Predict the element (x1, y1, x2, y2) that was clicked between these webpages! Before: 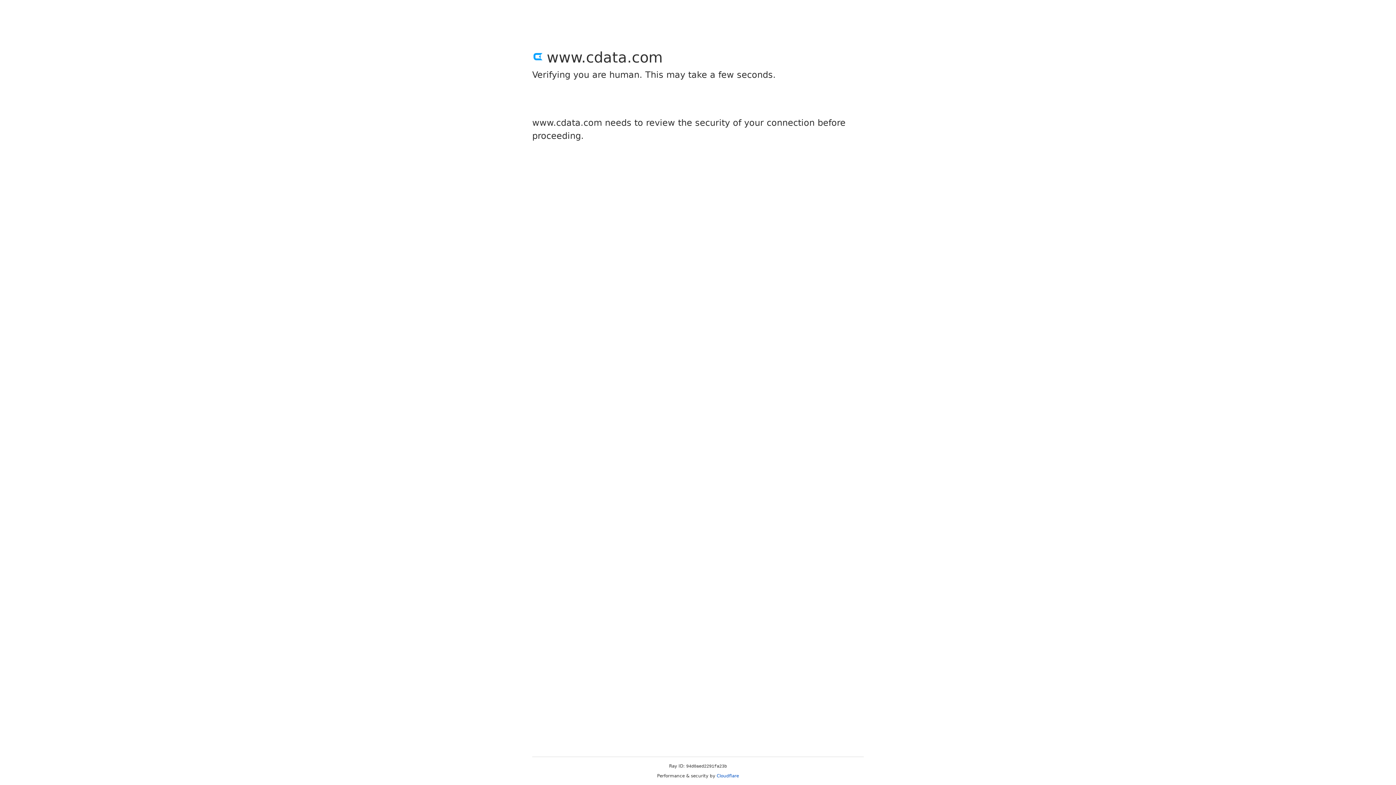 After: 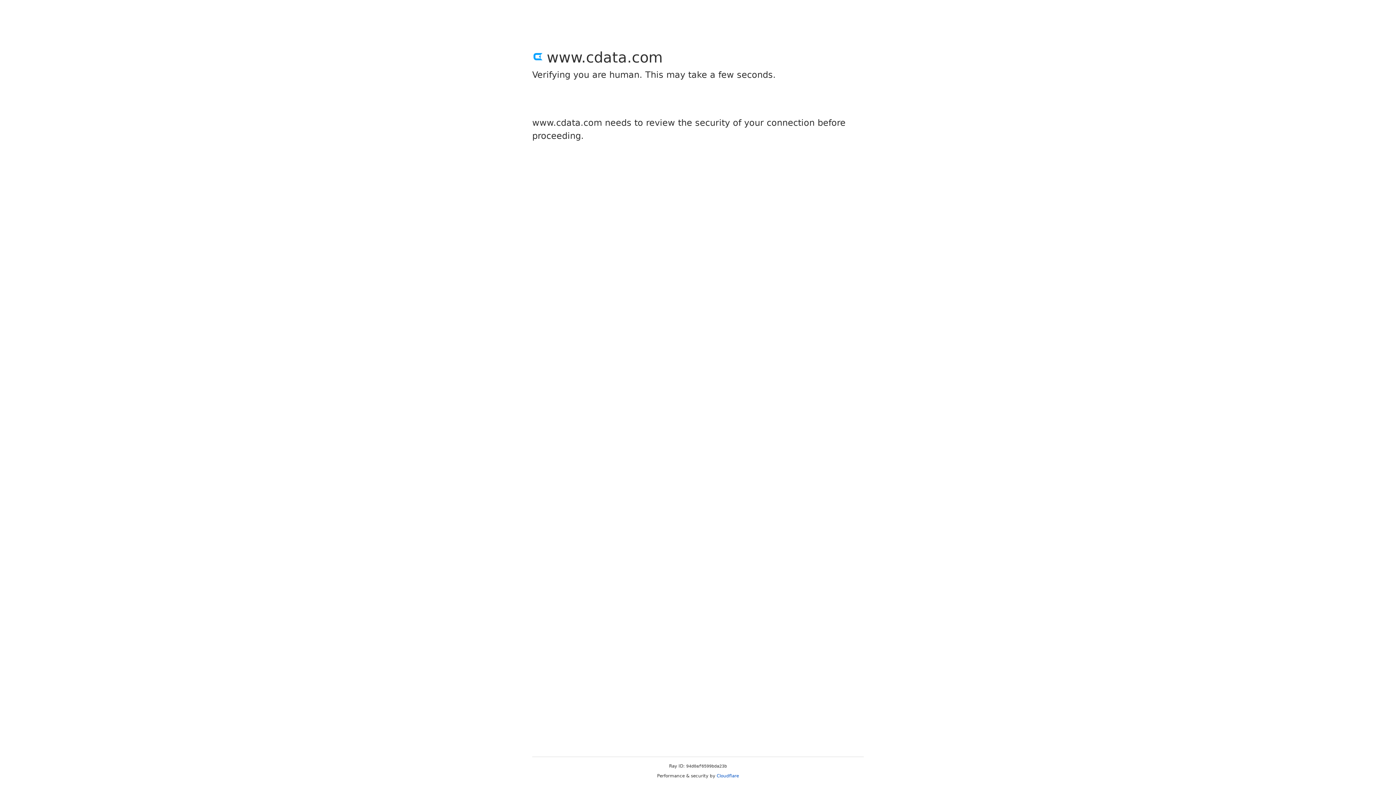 Action: label: Cloudflare bbox: (716, 773, 739, 778)